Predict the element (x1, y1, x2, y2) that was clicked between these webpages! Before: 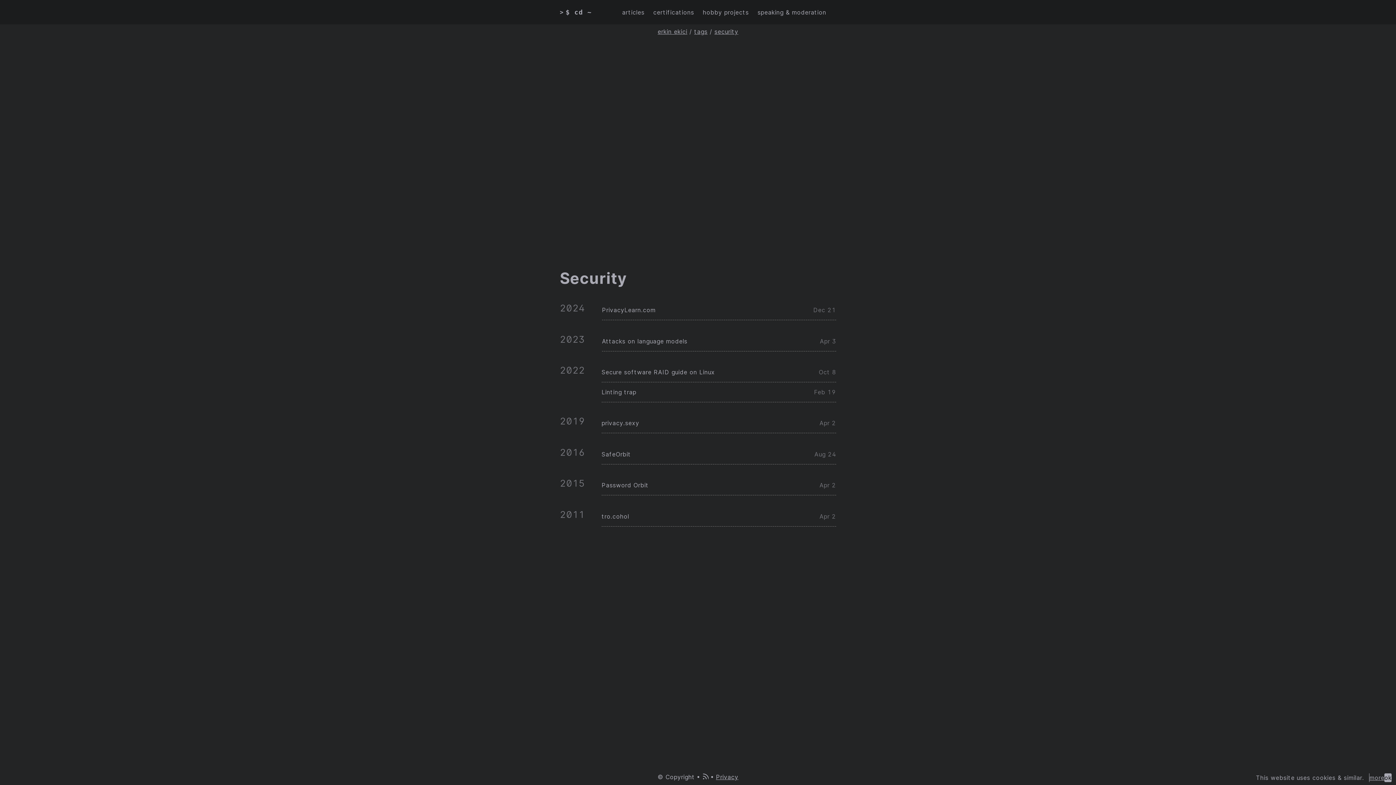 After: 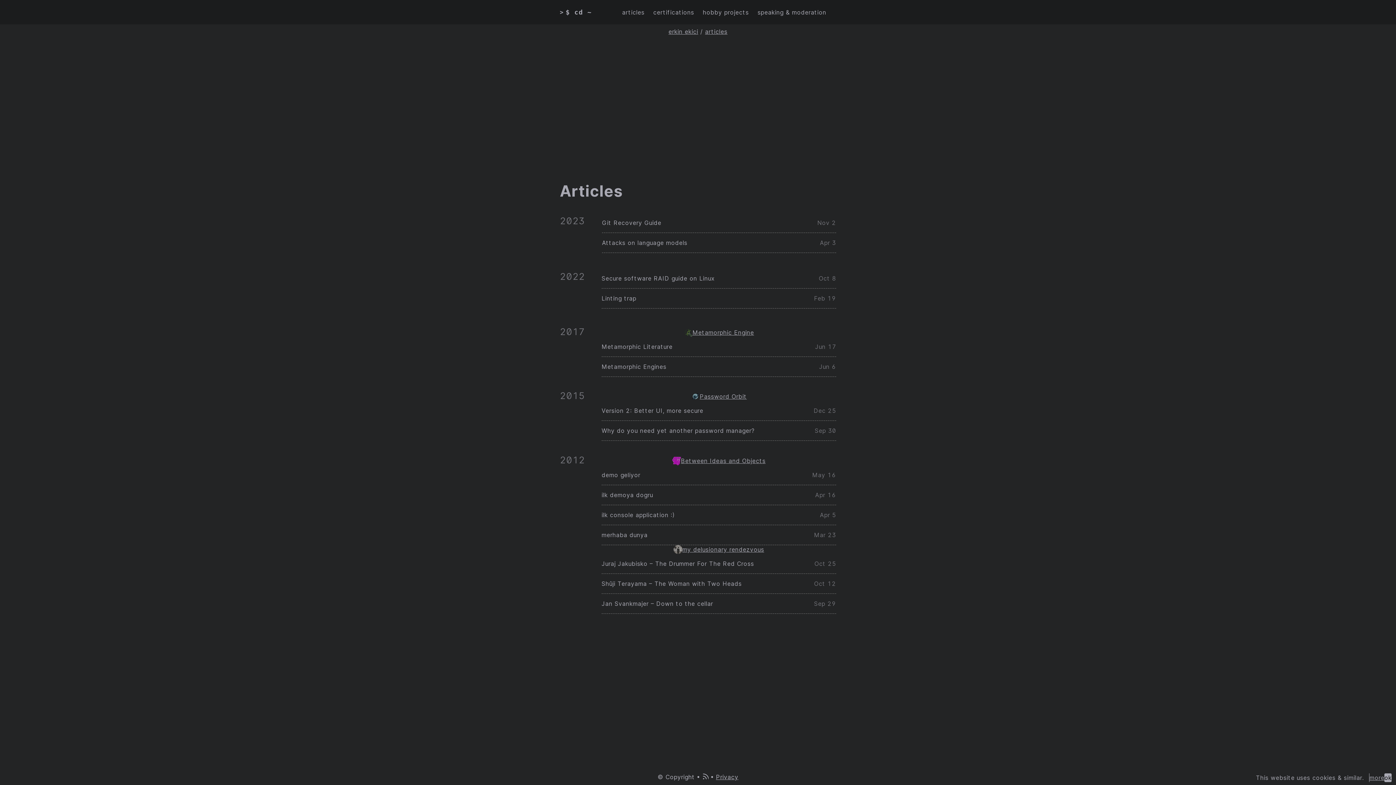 Action: bbox: (622, 7, 644, 16) label: articles